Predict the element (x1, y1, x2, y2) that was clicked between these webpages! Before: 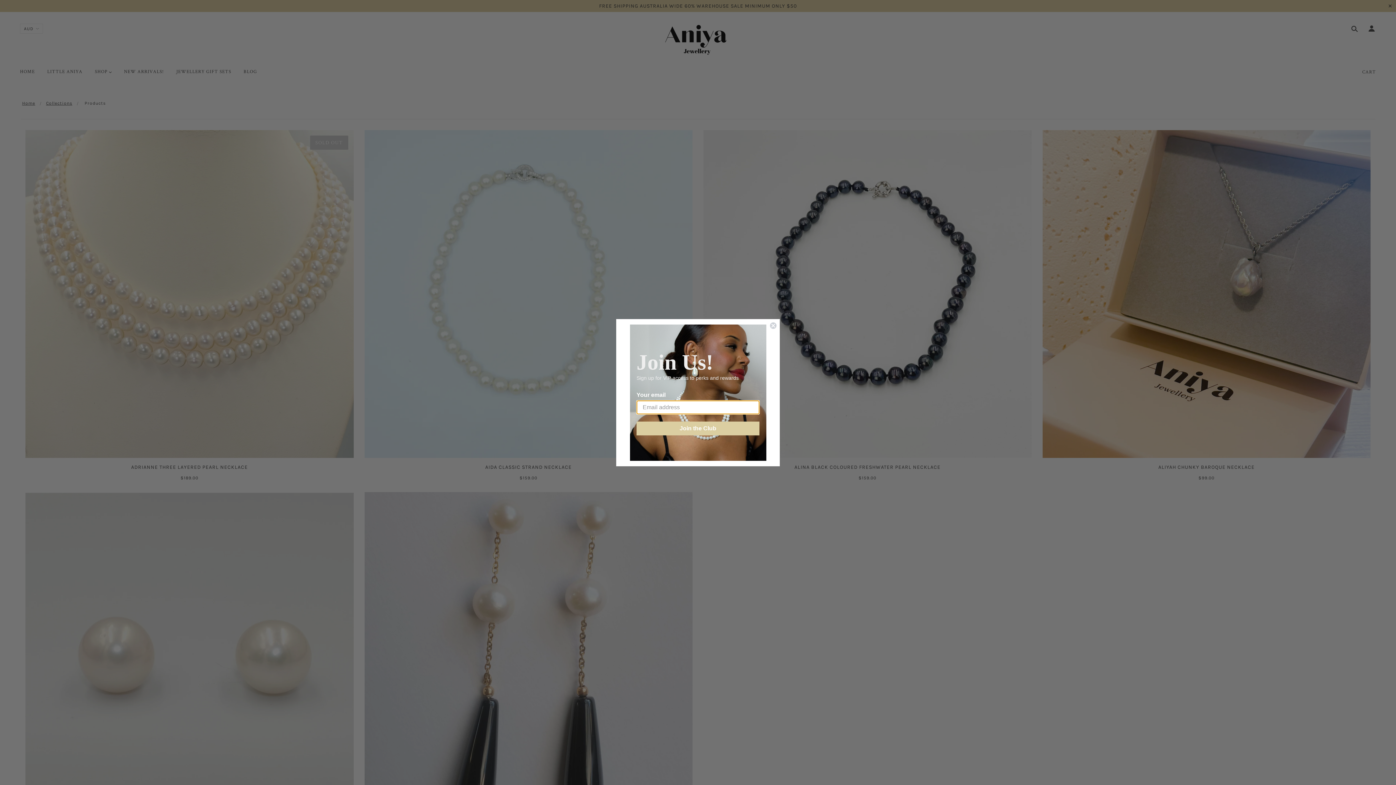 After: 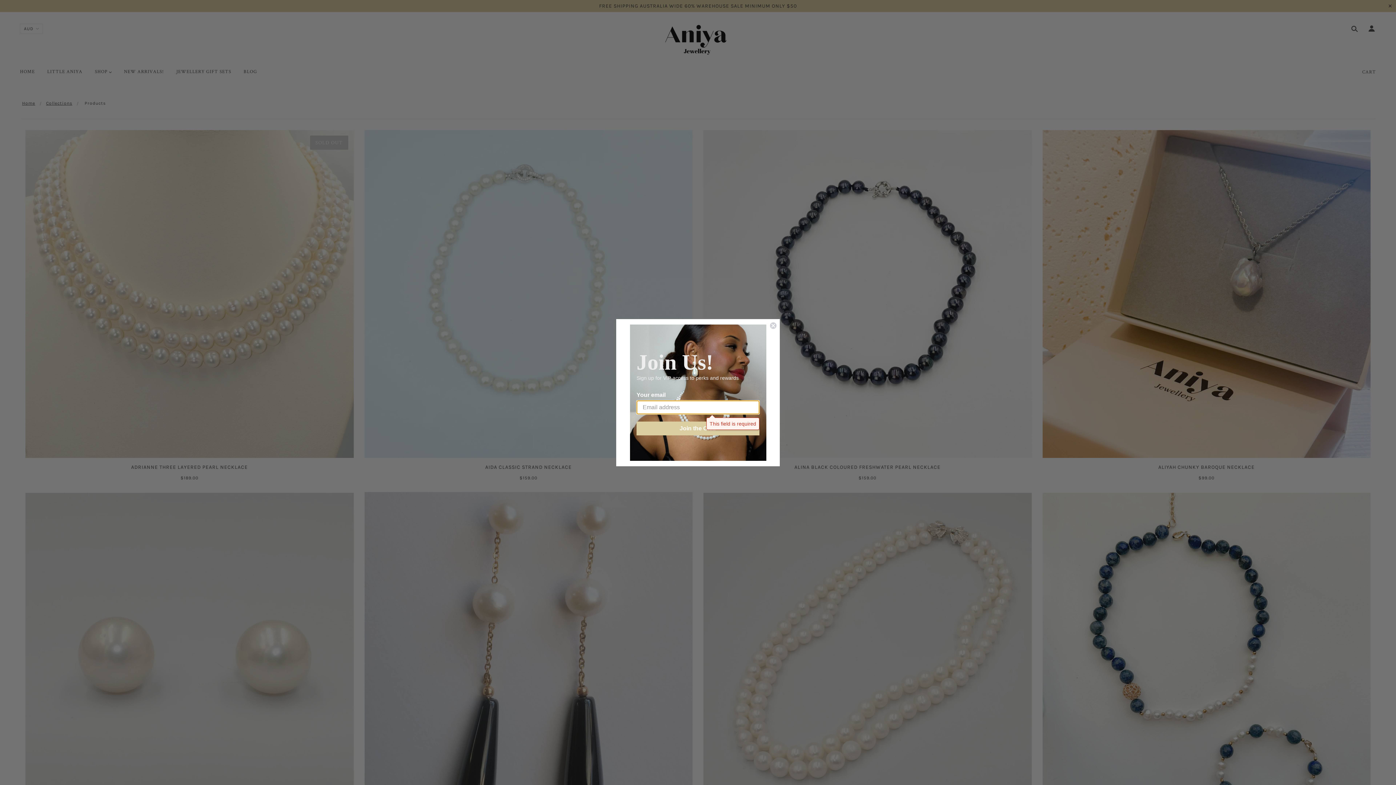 Action: label: Join the Club bbox: (636, 421, 759, 435)